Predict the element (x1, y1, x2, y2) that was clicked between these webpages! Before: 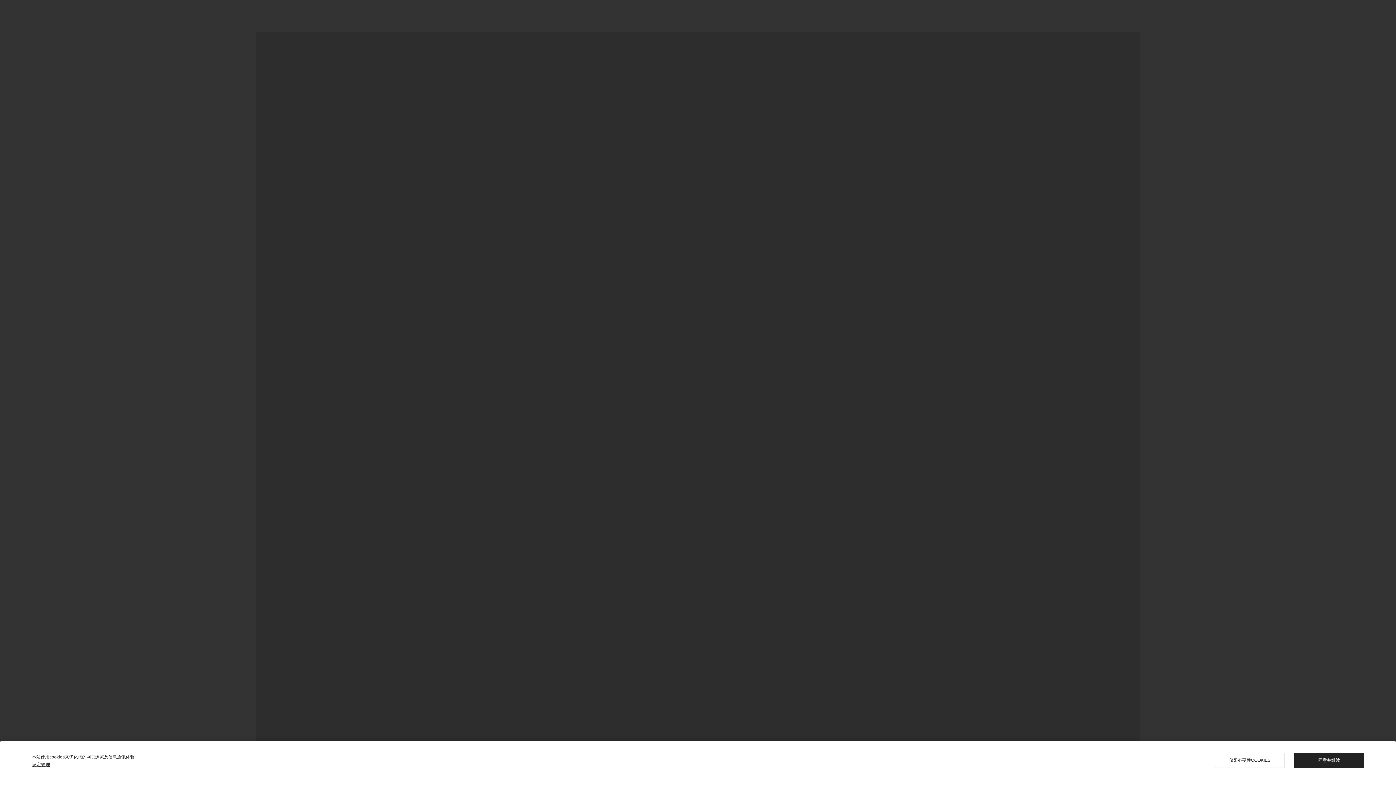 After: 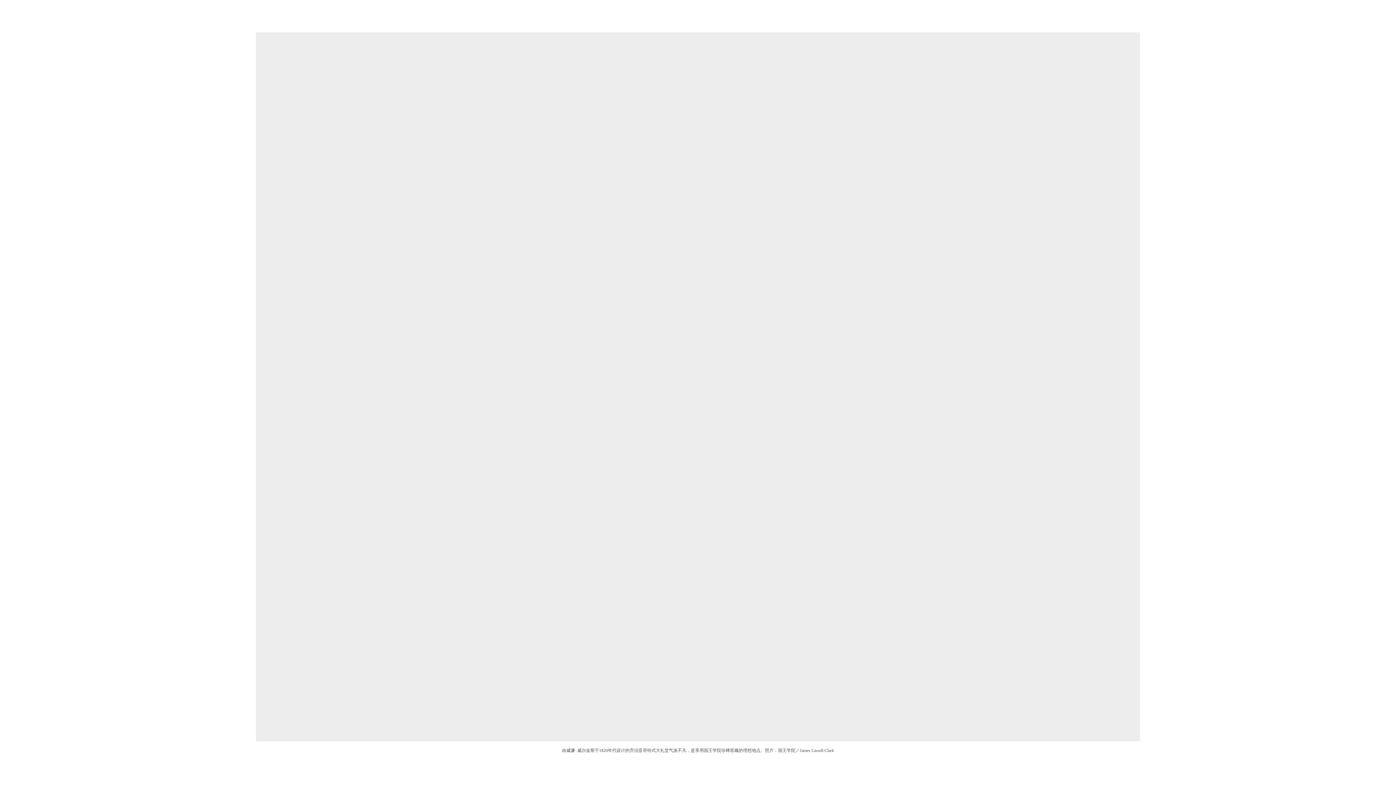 Action: label: 同意并继续 bbox: (1294, 753, 1364, 768)